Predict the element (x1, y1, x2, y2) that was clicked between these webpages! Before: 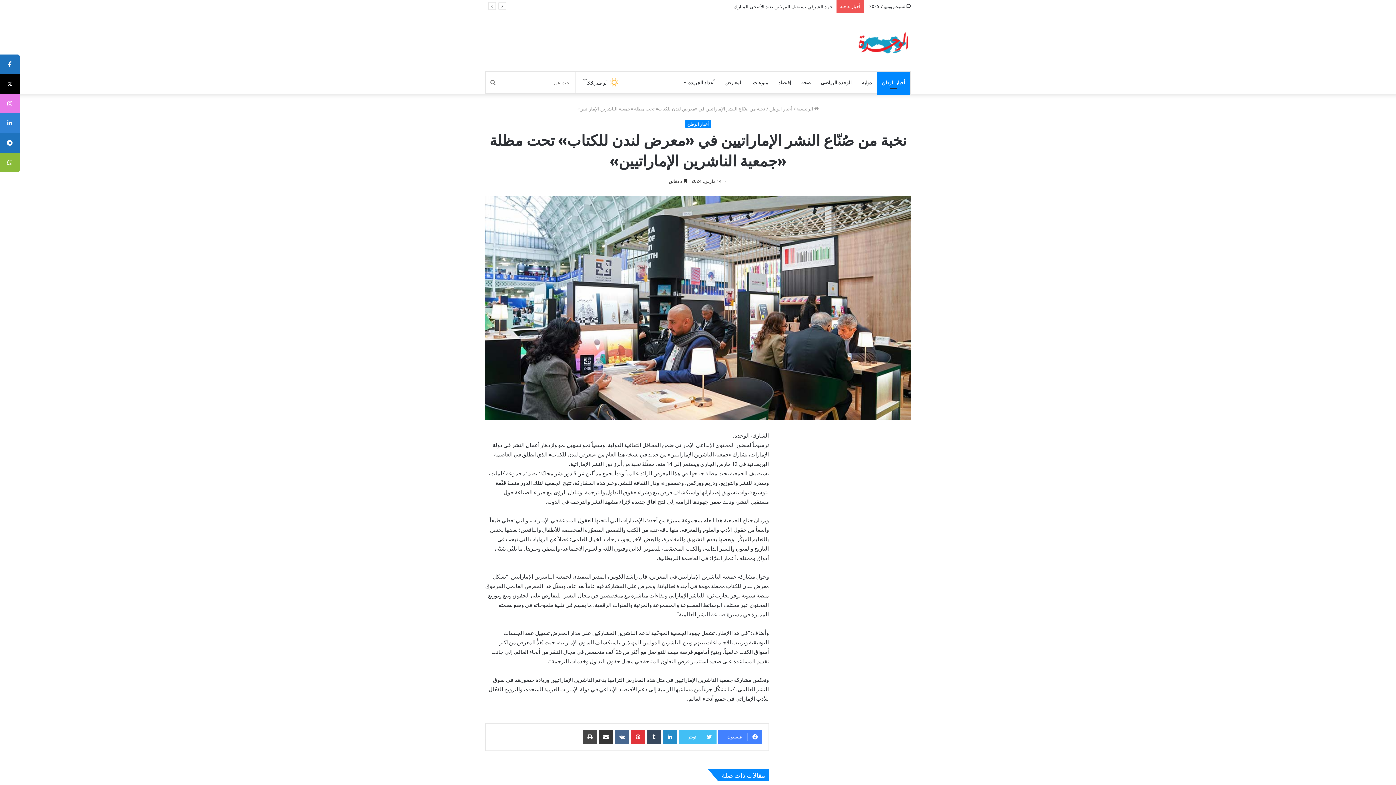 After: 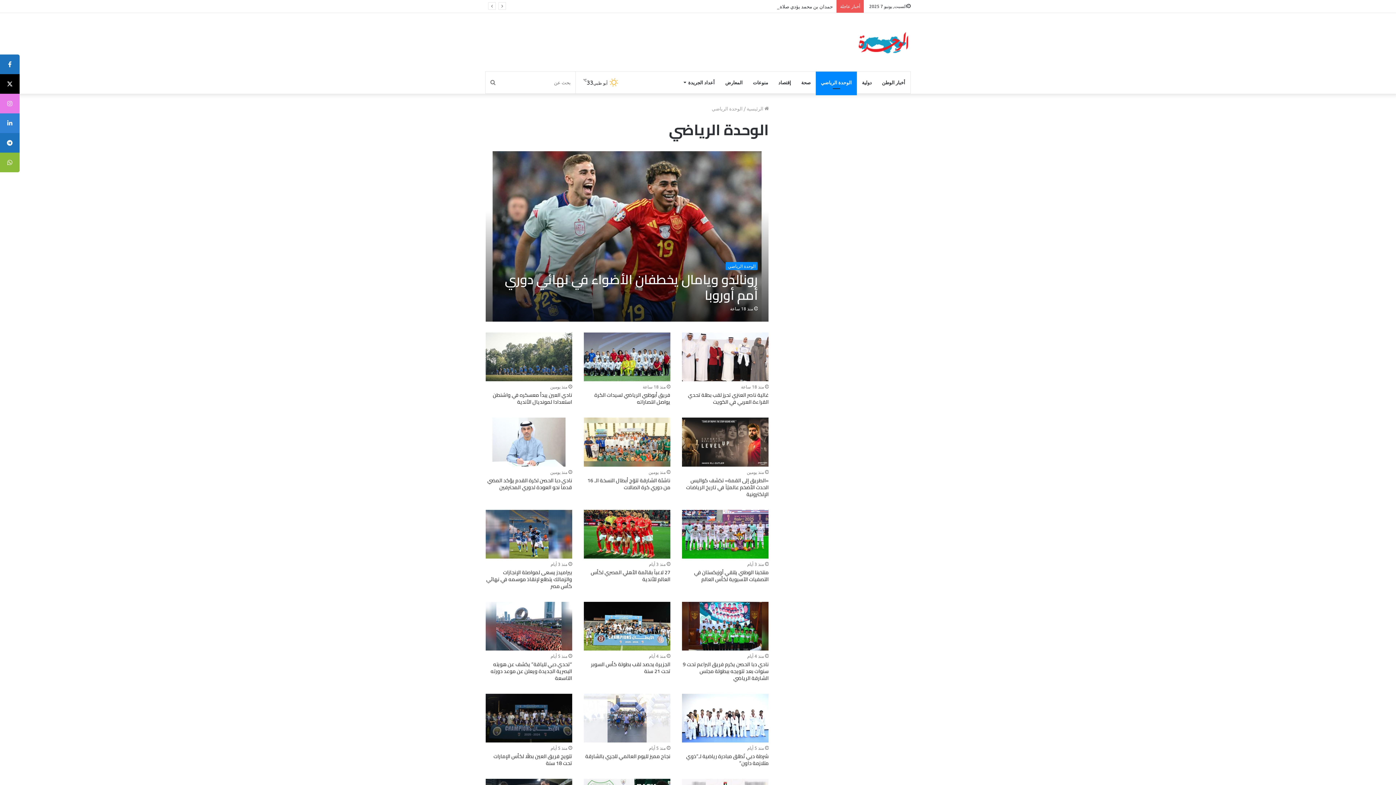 Action: label: الوحدة الرياضي bbox: (816, 71, 857, 93)